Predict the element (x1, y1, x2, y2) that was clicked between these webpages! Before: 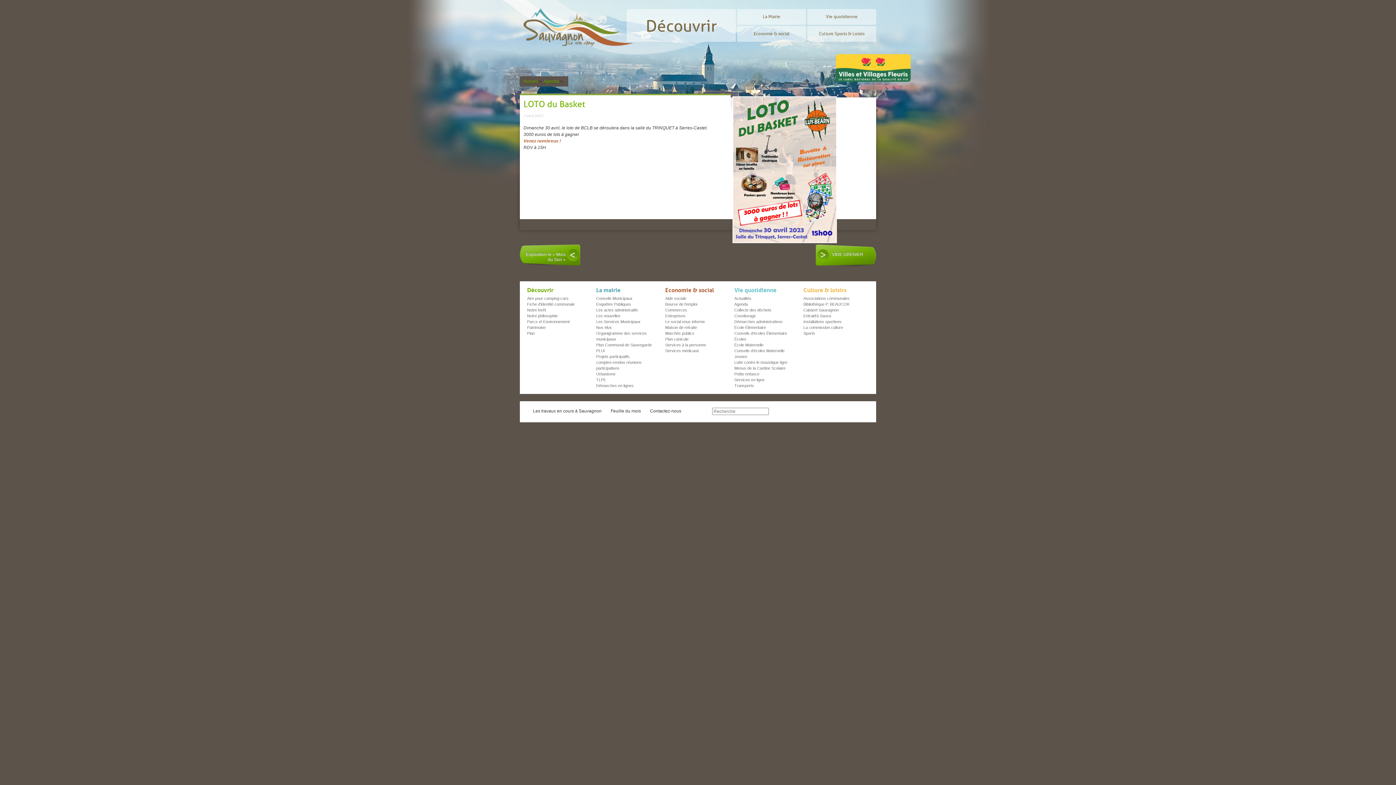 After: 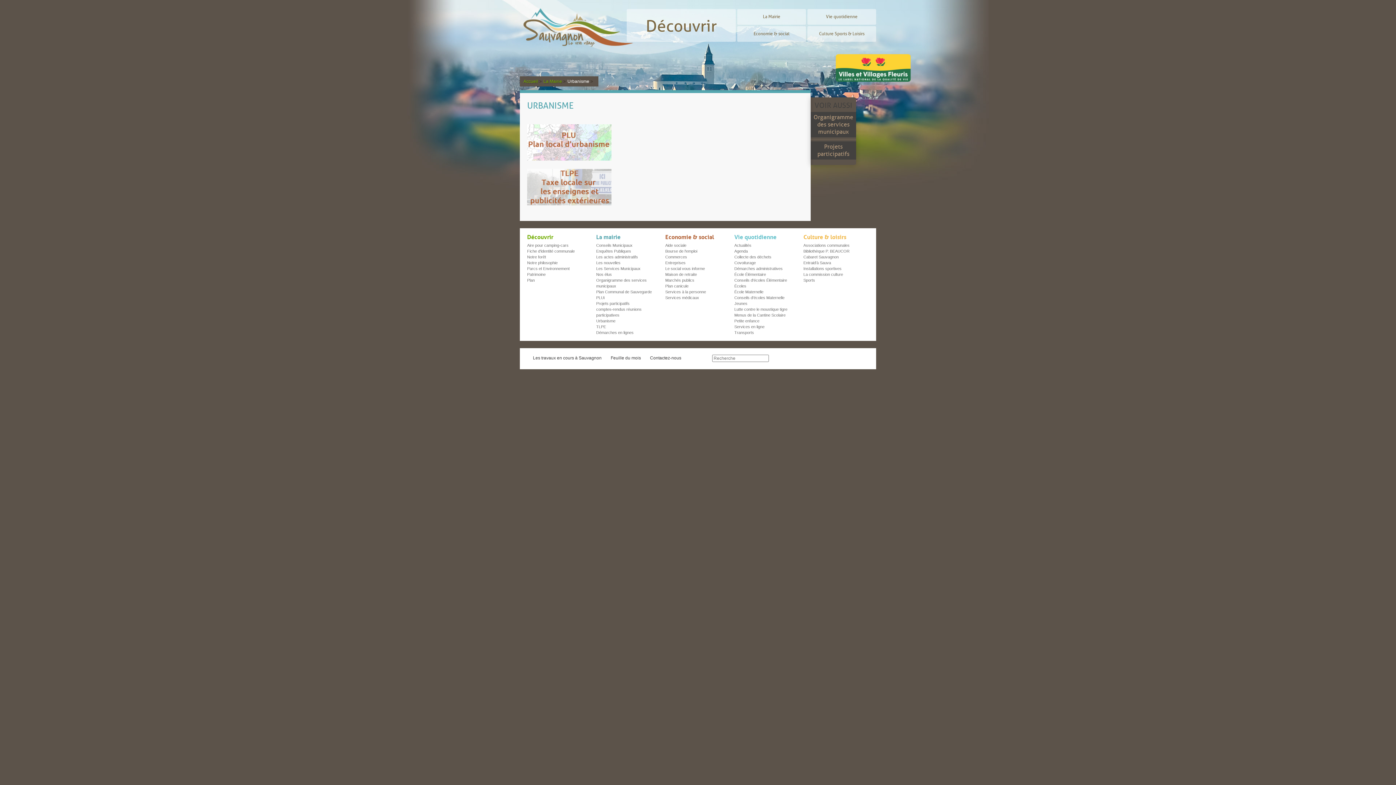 Action: label: Urbanisme bbox: (596, 372, 615, 376)